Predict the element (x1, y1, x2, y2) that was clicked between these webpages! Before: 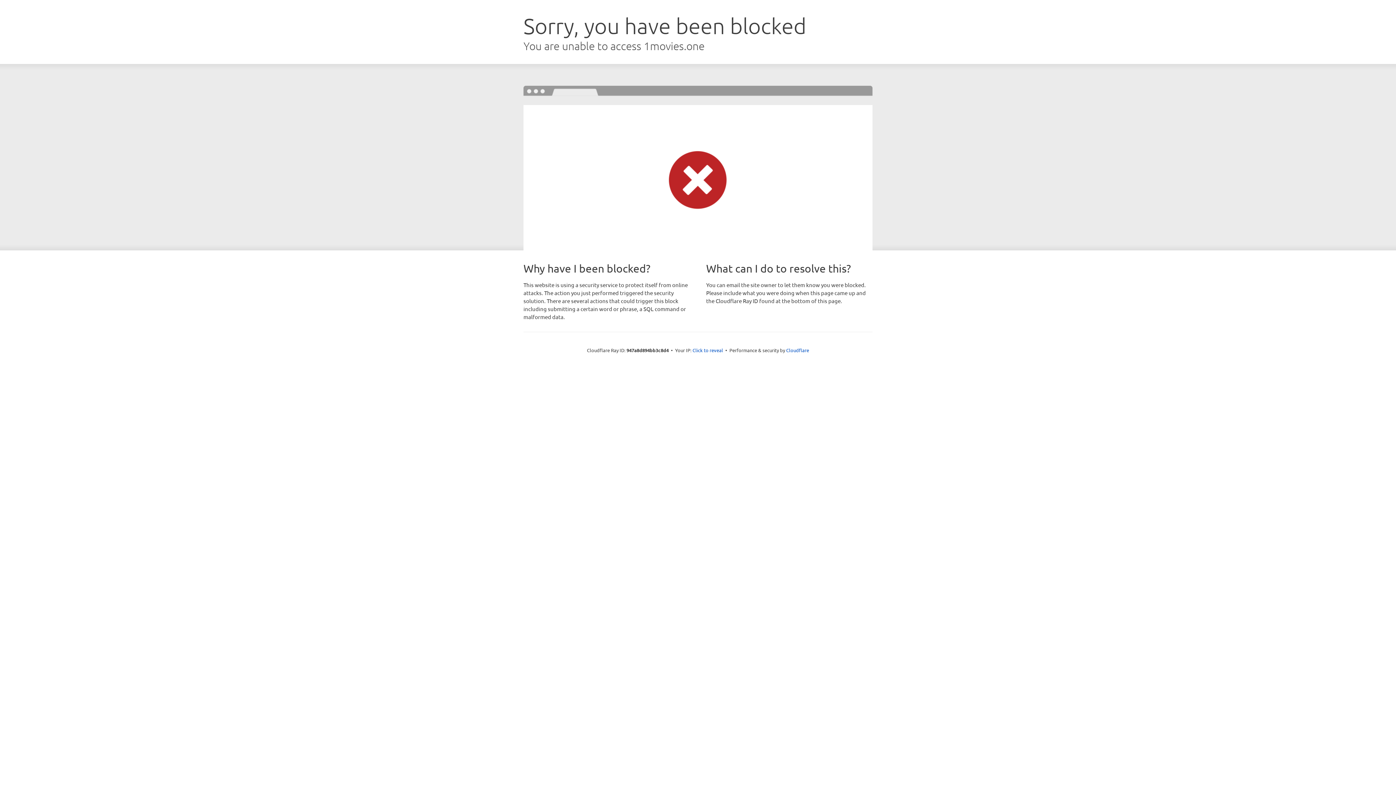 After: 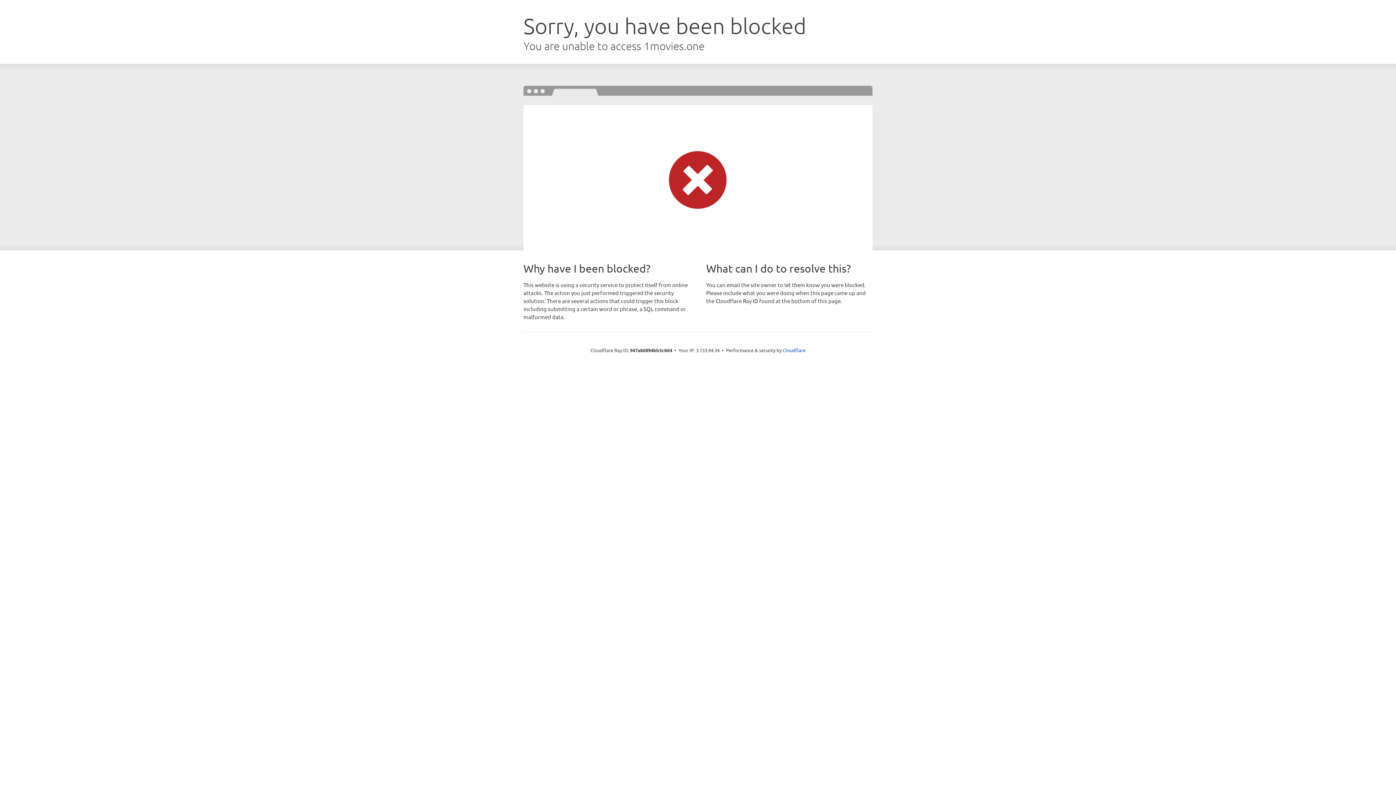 Action: bbox: (692, 346, 723, 353) label: Click to reveal